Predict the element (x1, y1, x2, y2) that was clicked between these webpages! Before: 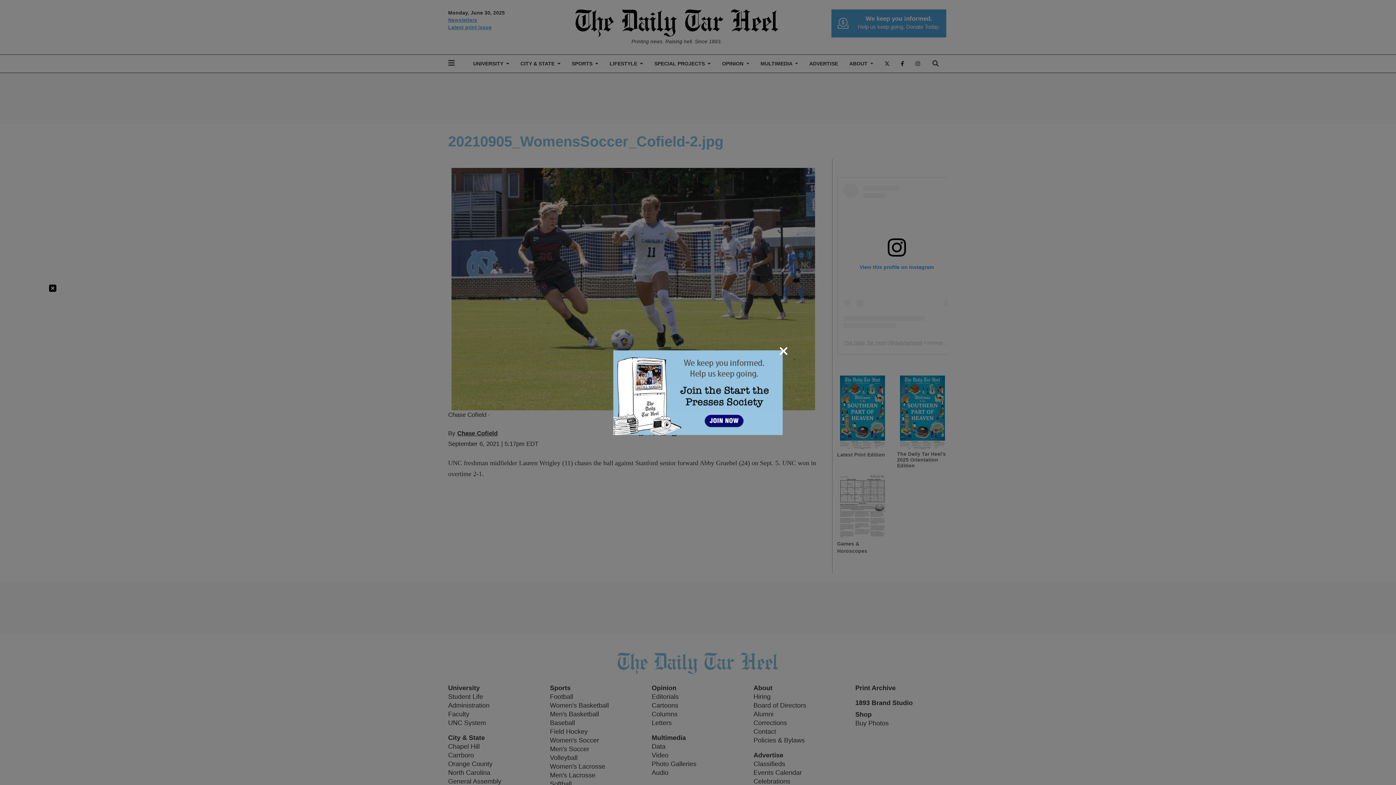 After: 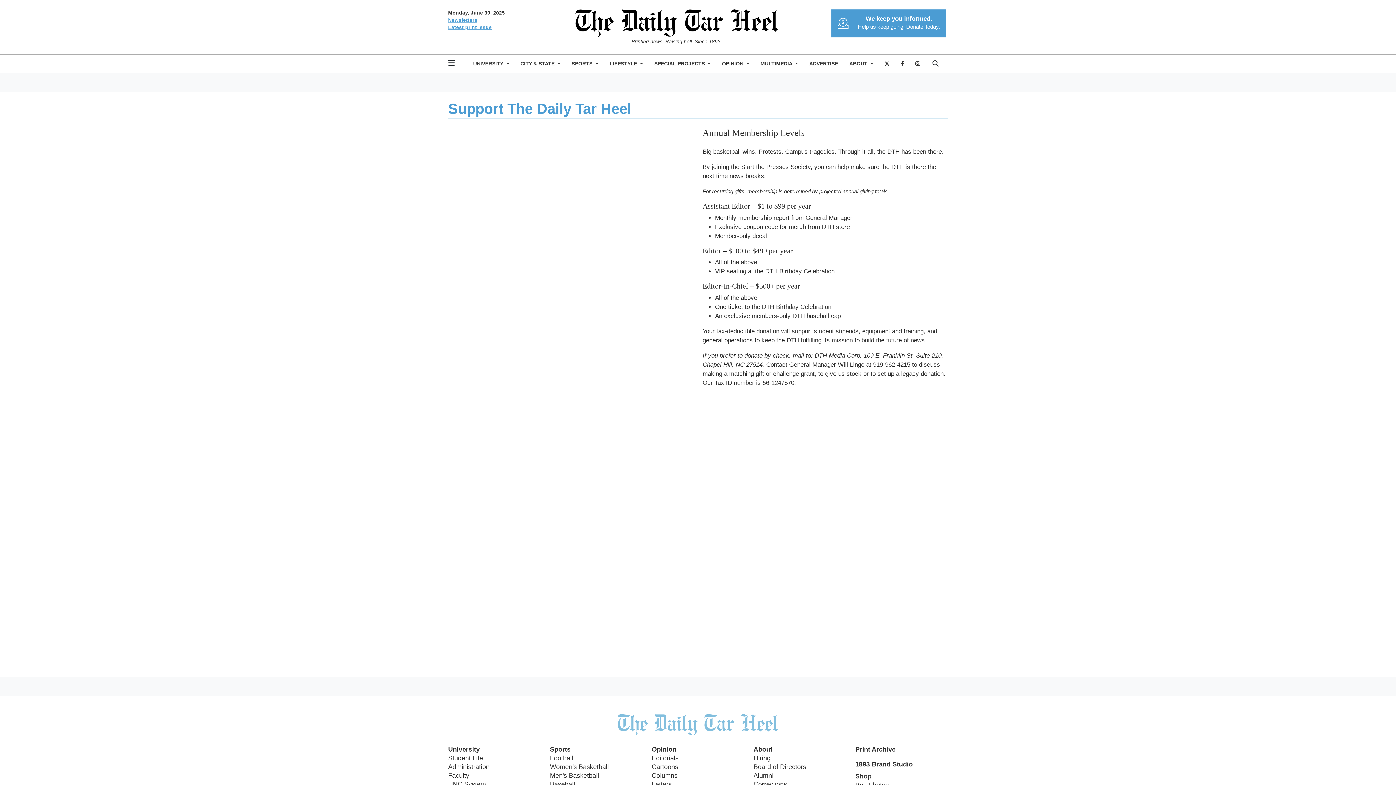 Action: bbox: (613, 388, 782, 395)